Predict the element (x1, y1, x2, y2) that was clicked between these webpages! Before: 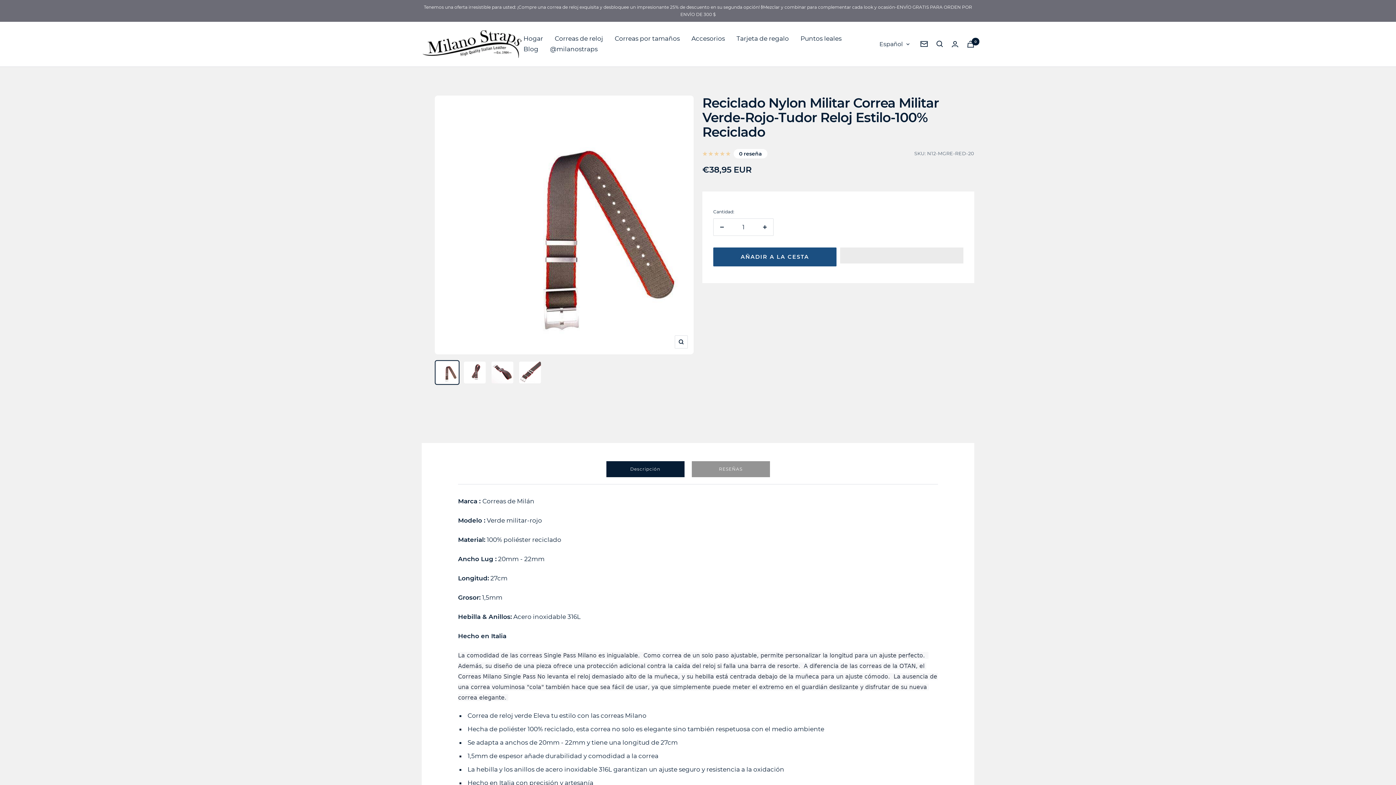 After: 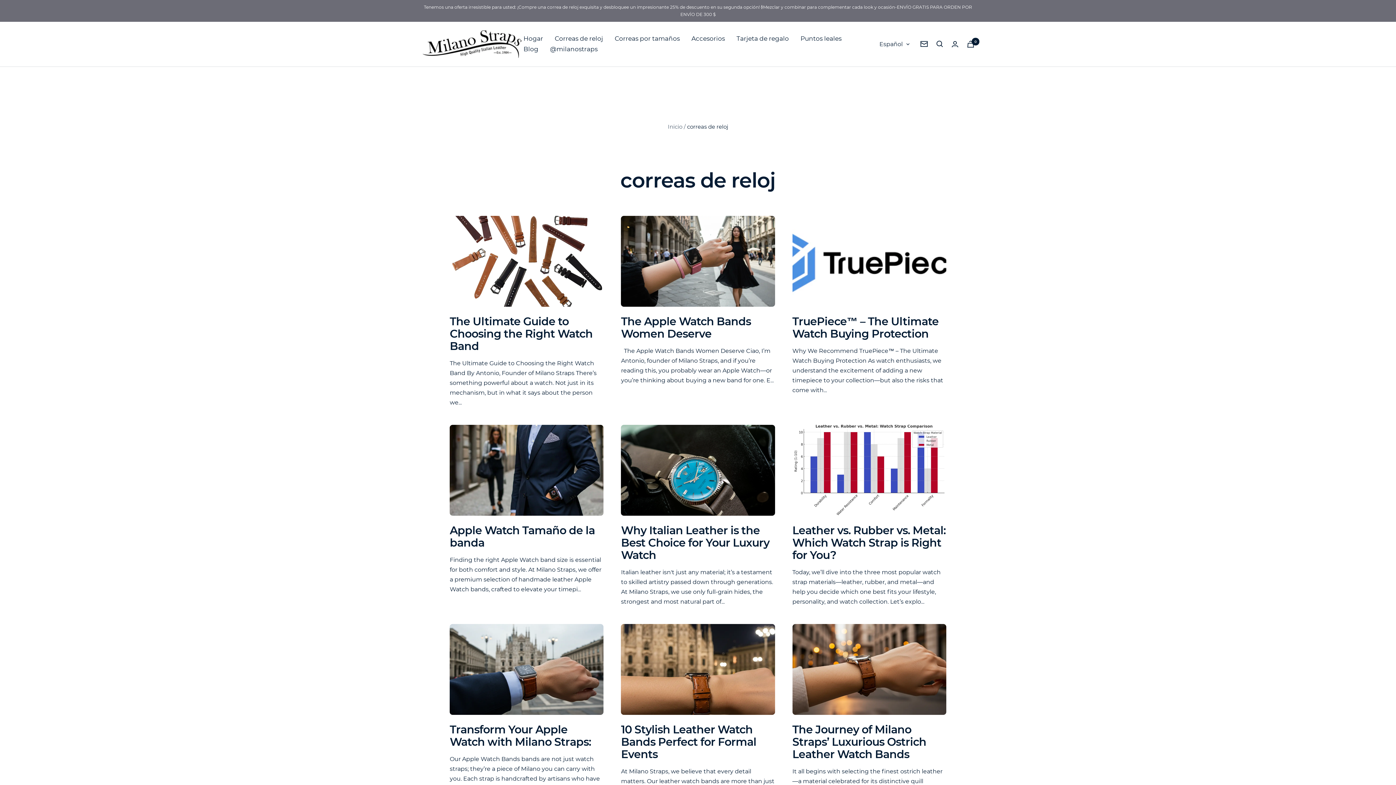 Action: label: Blog bbox: (523, 44, 538, 54)